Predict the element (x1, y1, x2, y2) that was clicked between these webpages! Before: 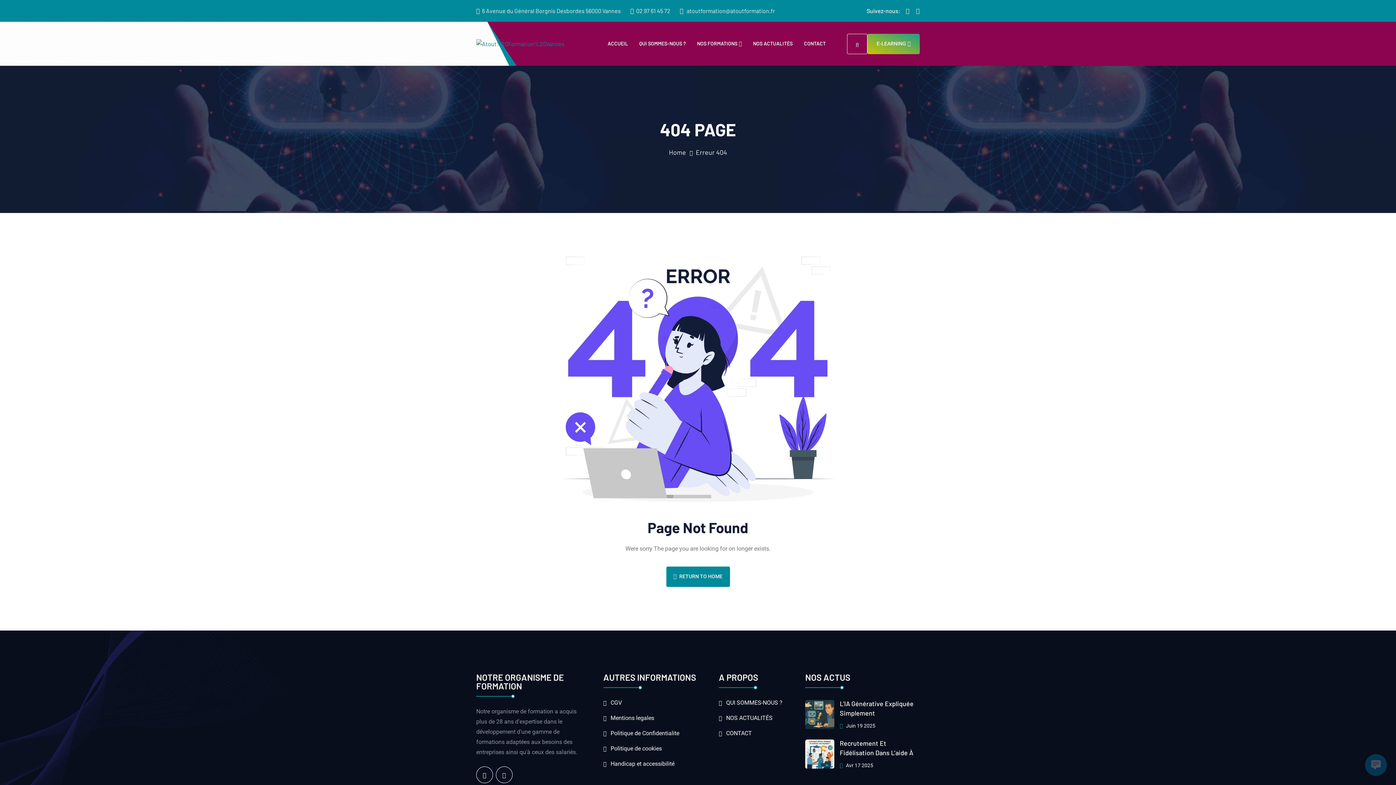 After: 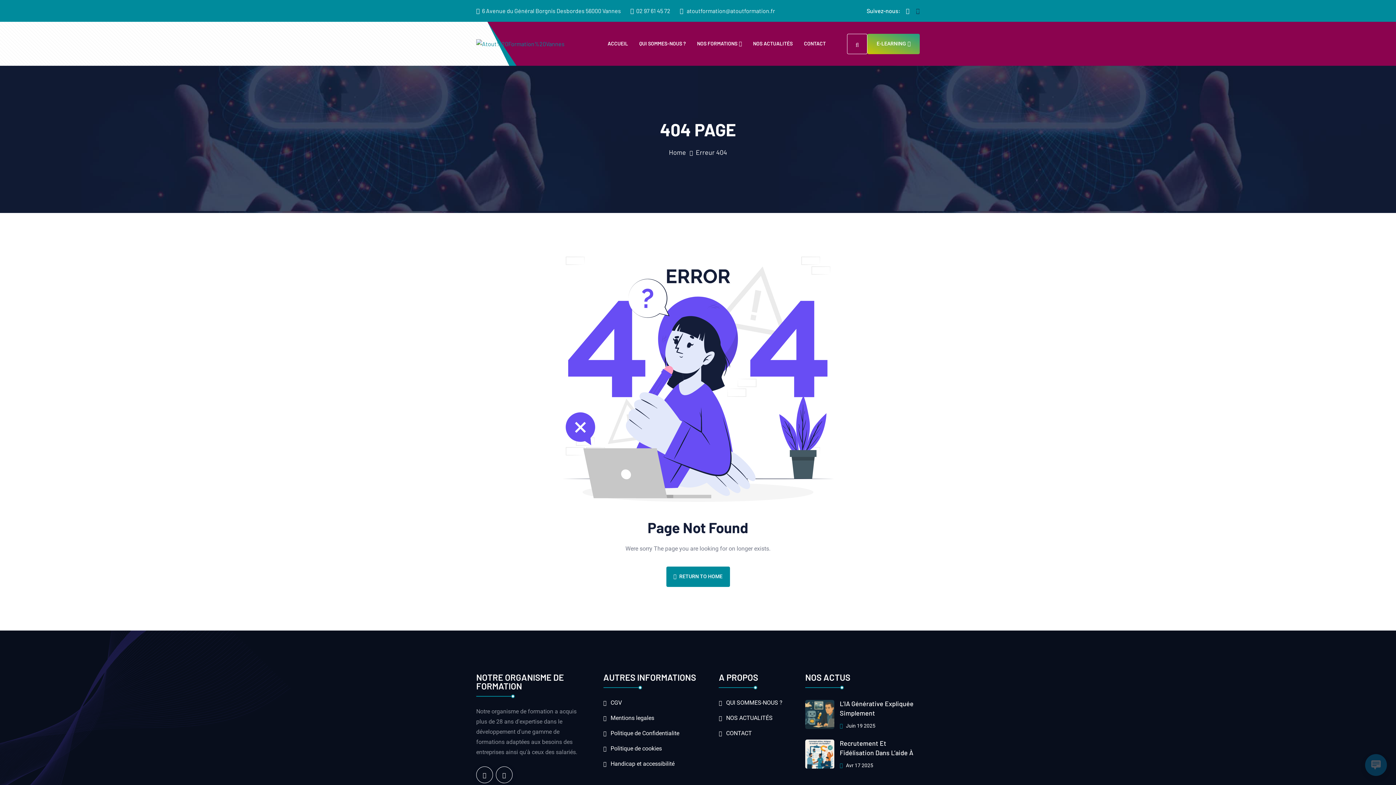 Action: bbox: (916, 6, 920, 15)